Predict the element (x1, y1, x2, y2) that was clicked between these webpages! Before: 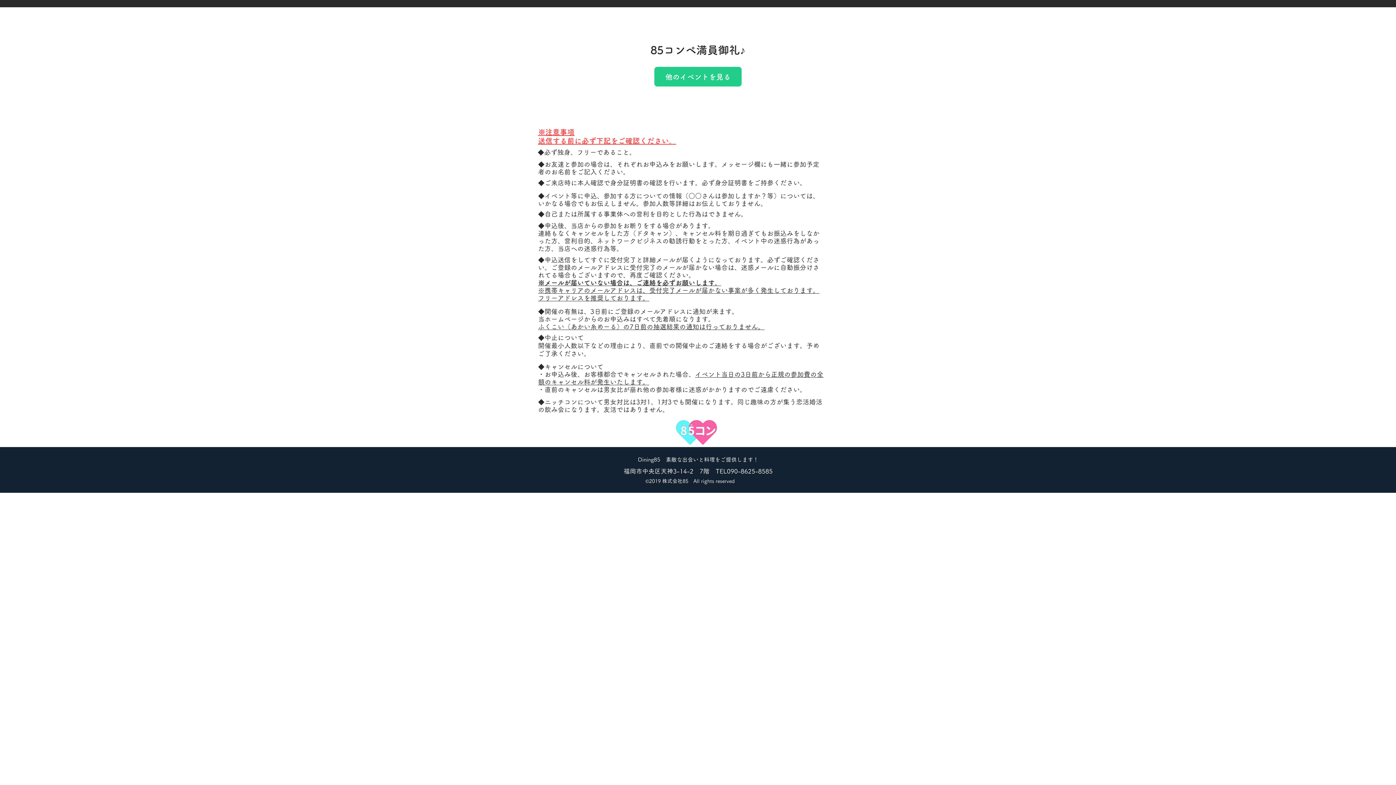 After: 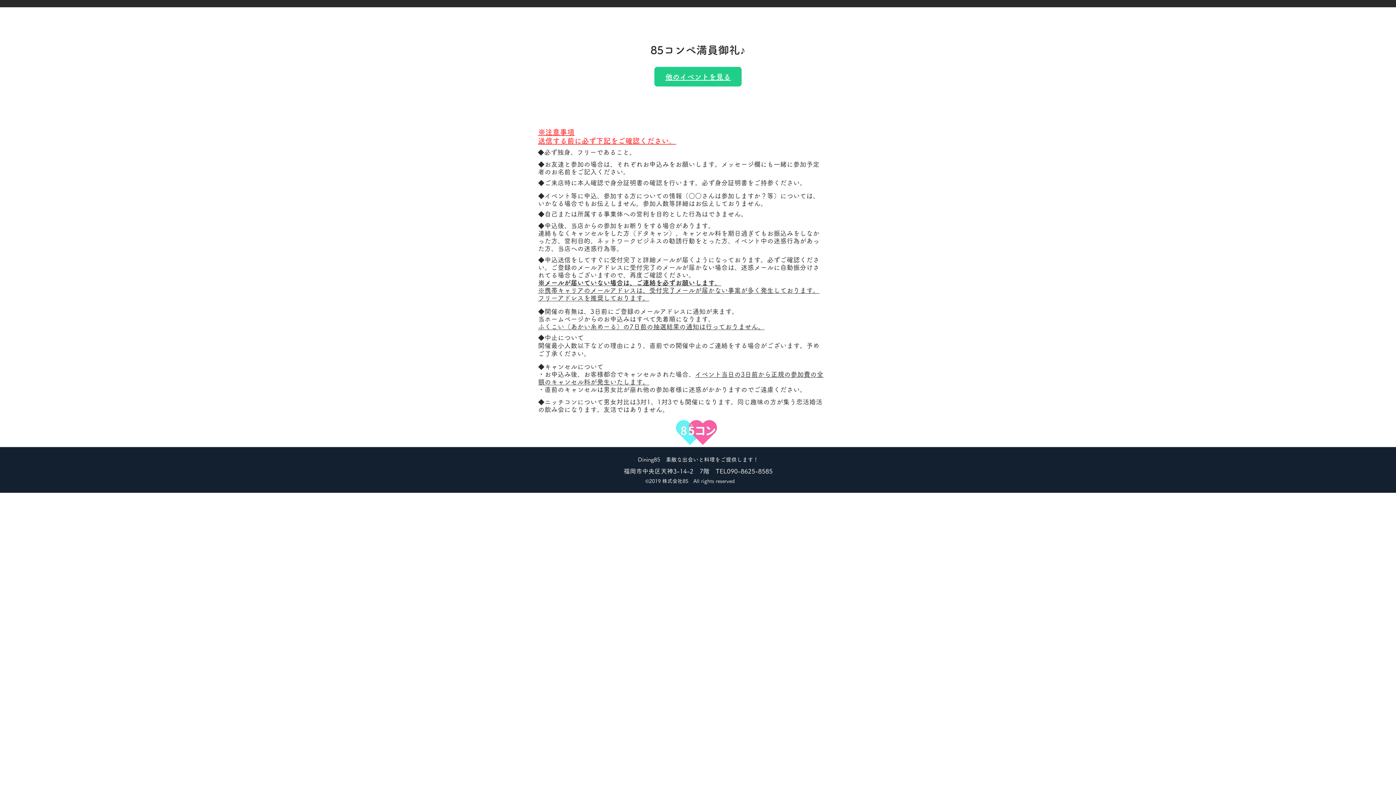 Action: label: 他のイベントを見る bbox: (654, 66, 741, 86)